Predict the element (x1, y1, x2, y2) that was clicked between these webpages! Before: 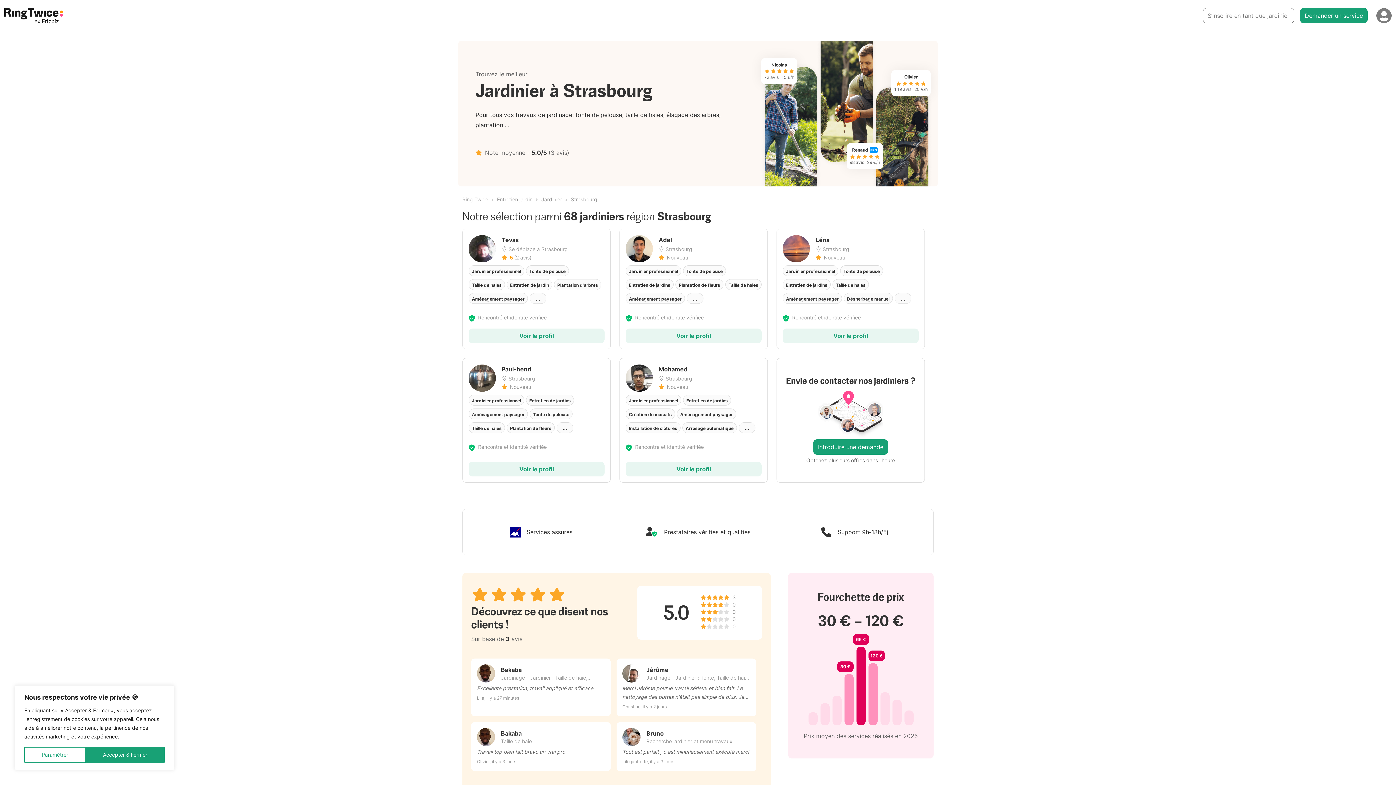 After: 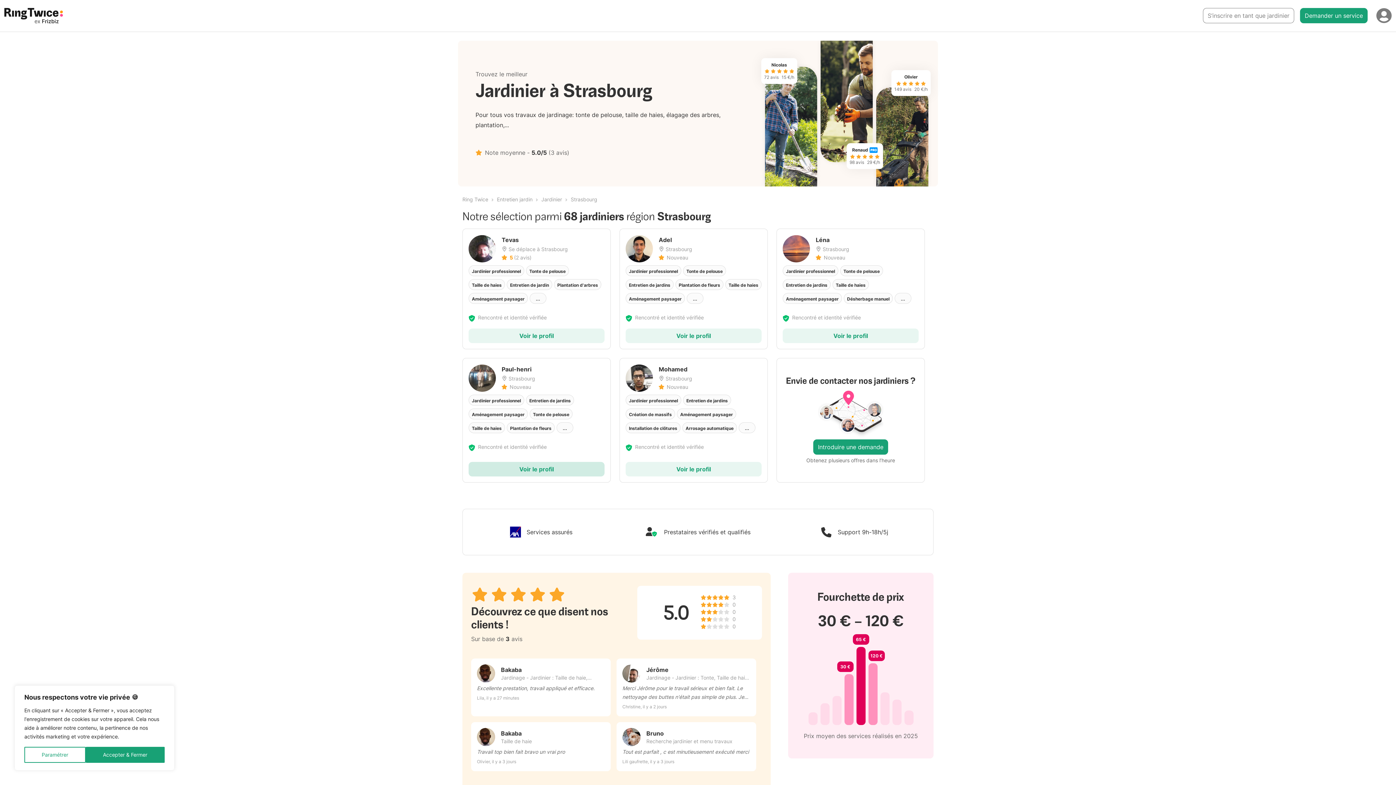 Action: label: Voir le profil bbox: (468, 462, 604, 476)